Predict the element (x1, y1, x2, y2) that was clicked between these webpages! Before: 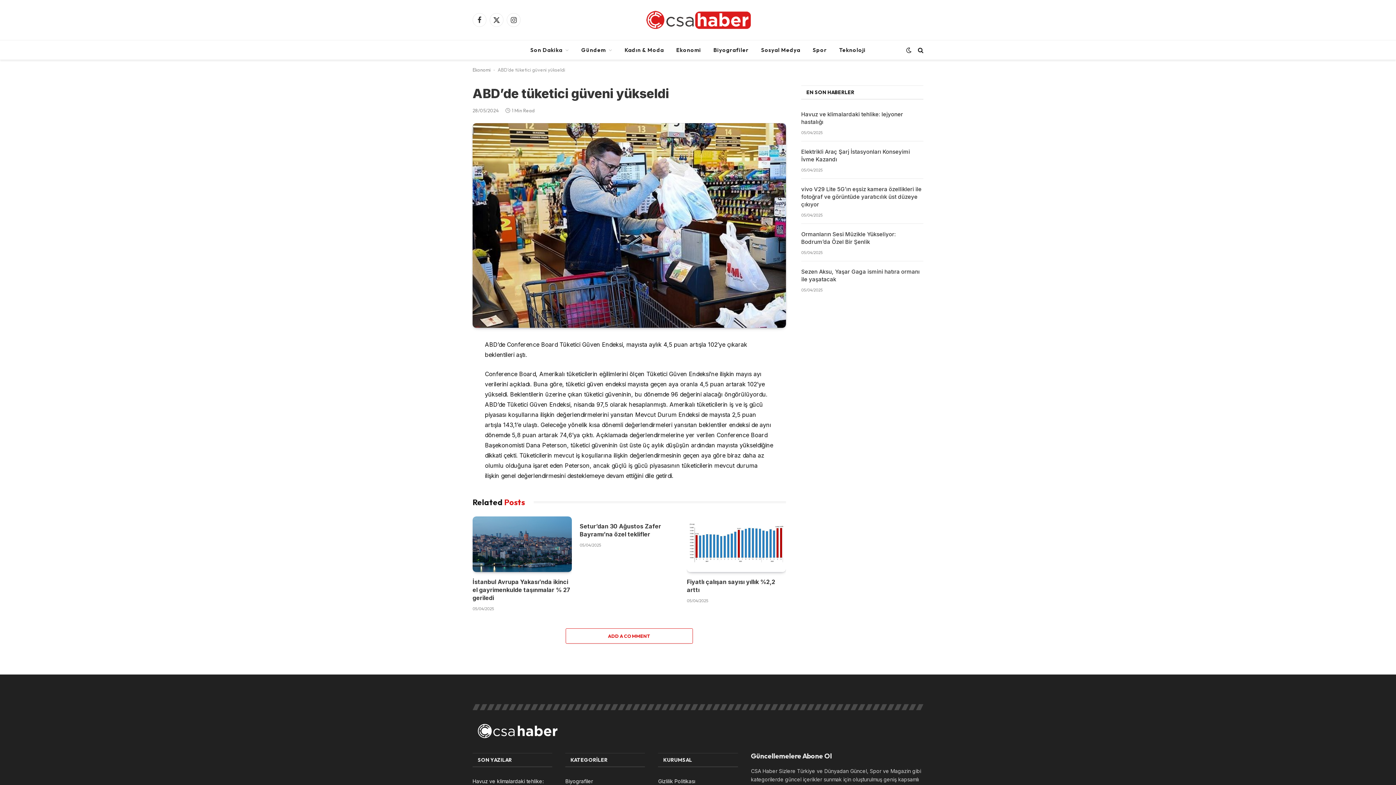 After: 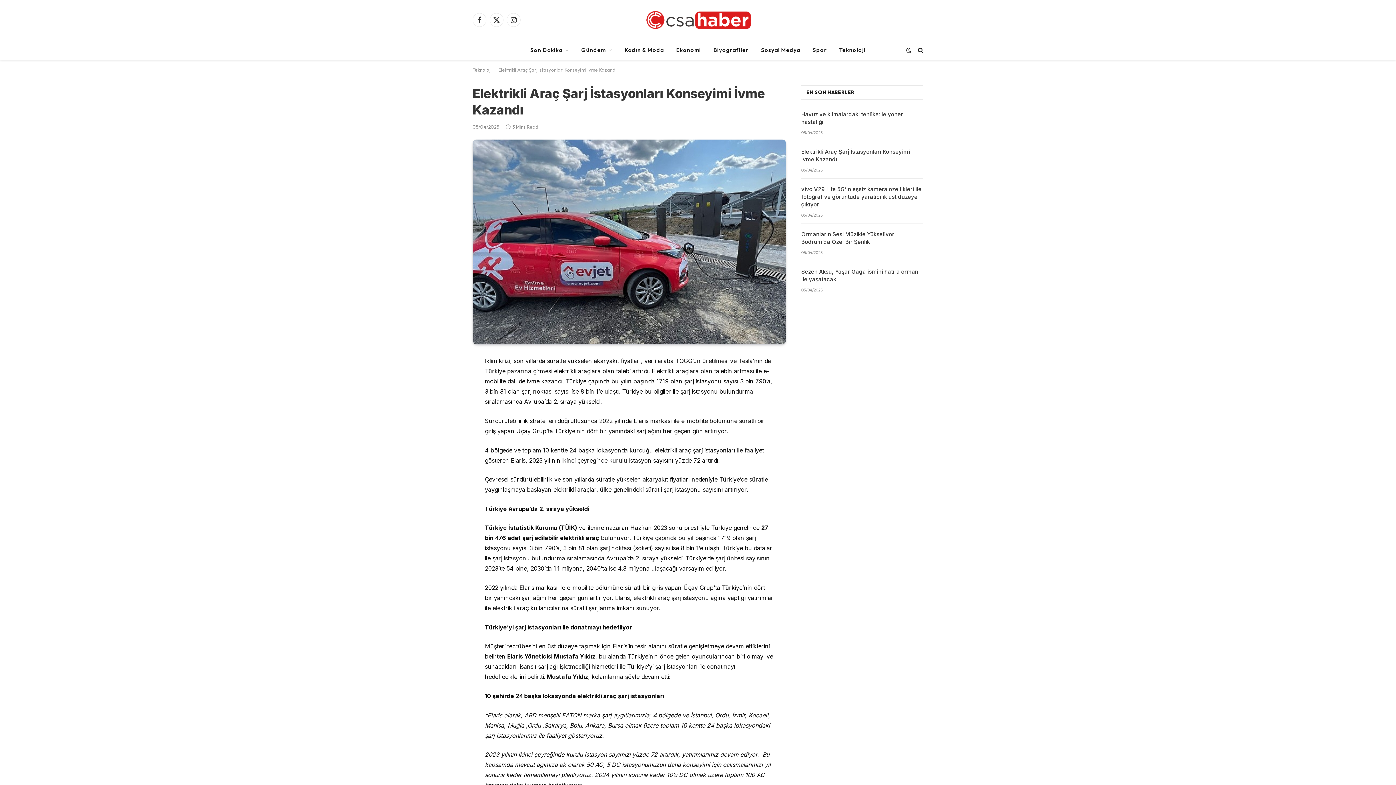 Action: label: Elektrikli Araç Şarj İstasyonları Konseyimi İvme Kazandı bbox: (801, 148, 923, 163)